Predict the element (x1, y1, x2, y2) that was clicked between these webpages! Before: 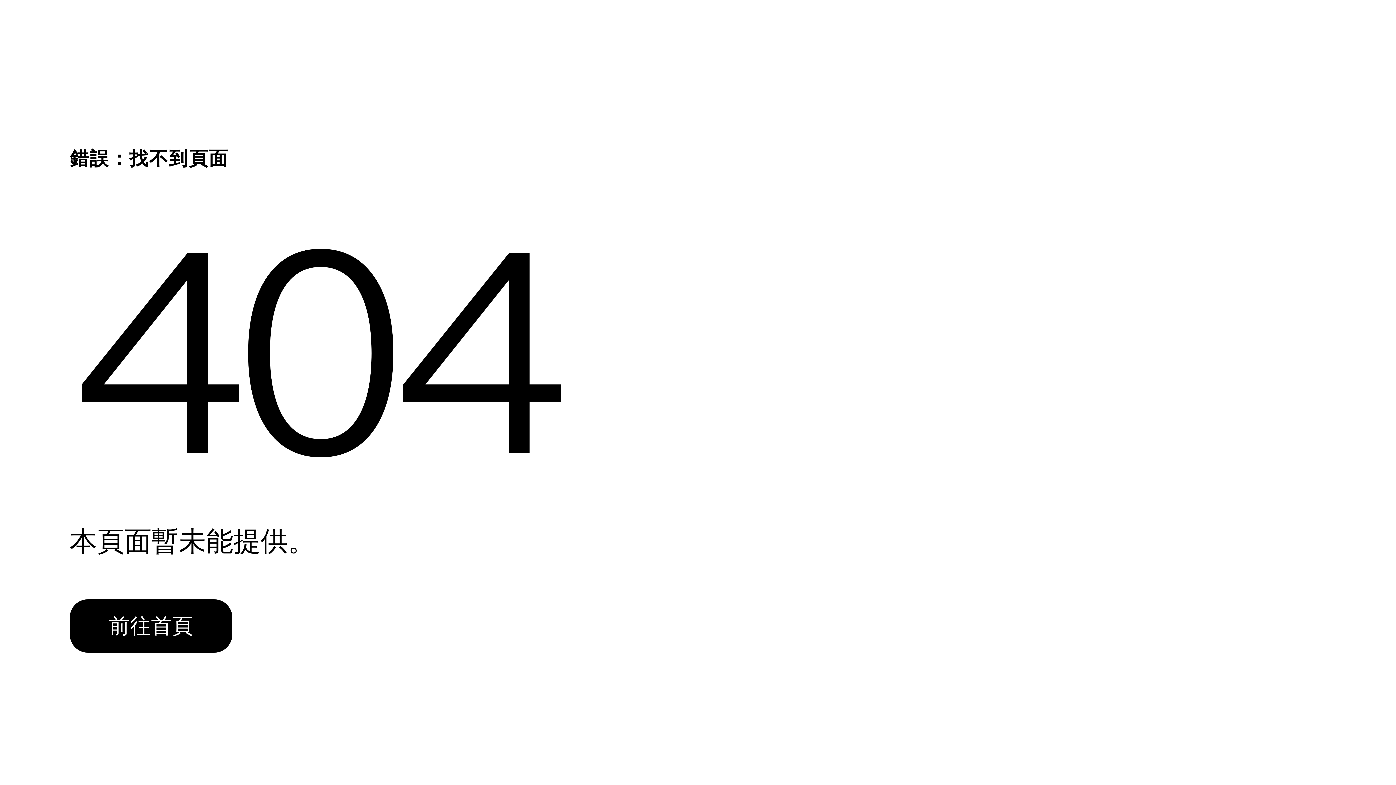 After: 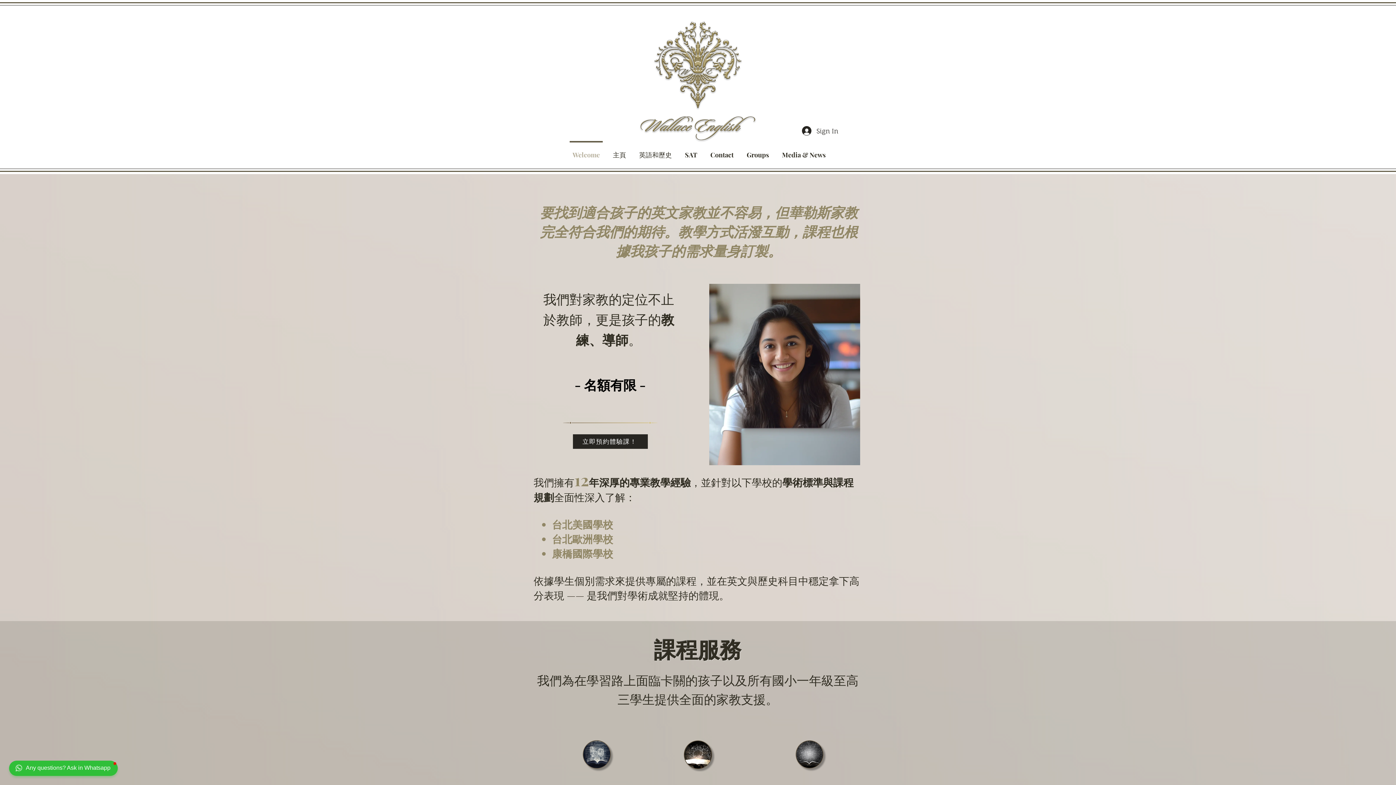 Action: bbox: (69, 599, 232, 653) label: 前往首頁